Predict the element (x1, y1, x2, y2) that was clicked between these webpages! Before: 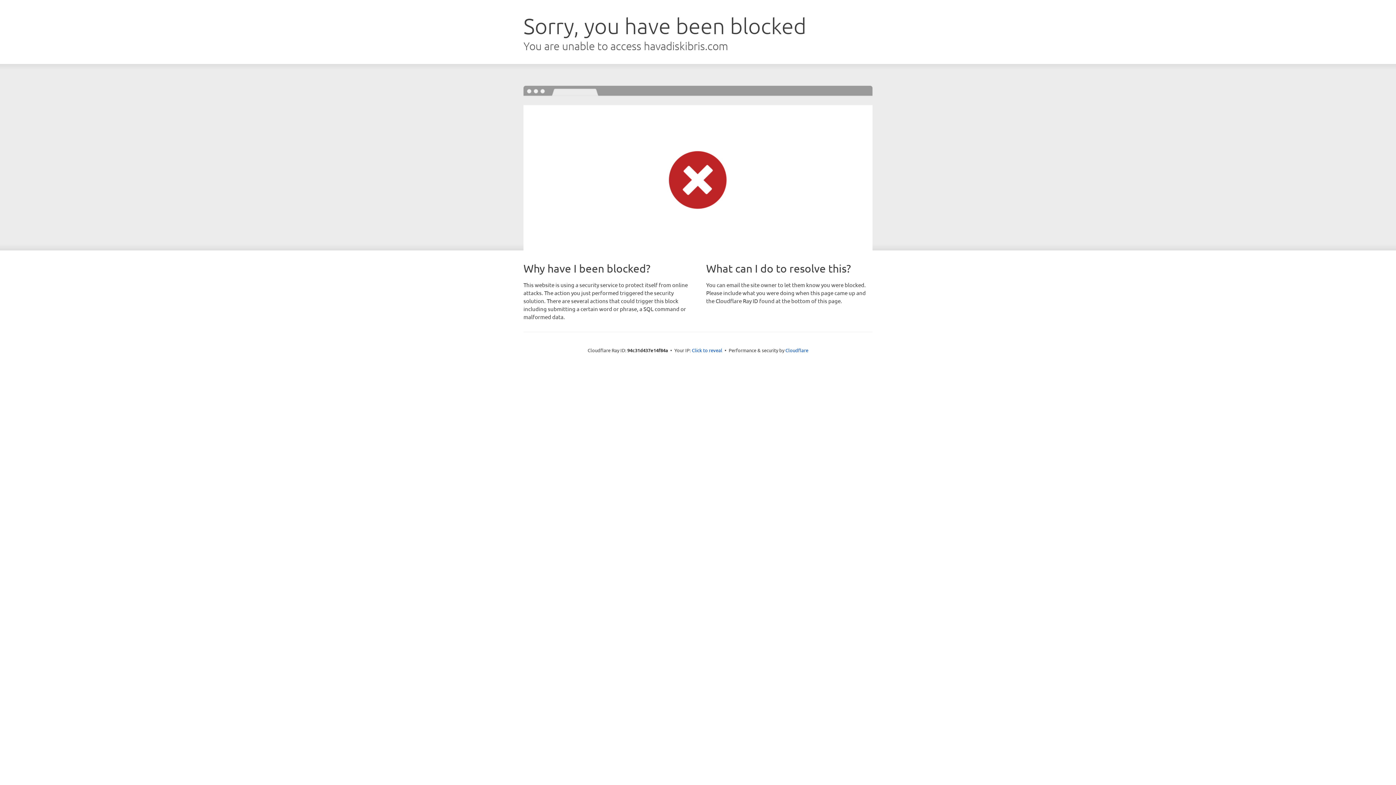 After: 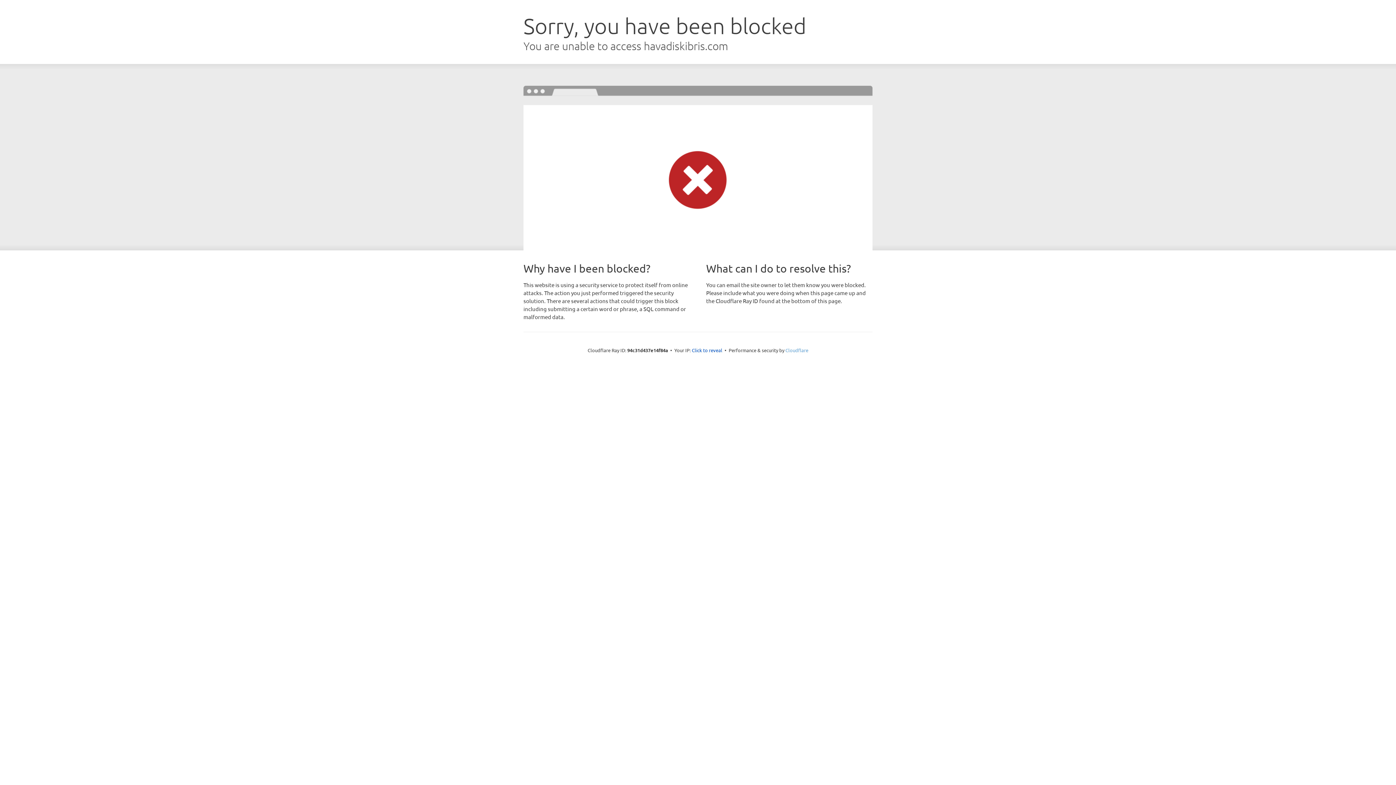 Action: label: Cloudflare bbox: (785, 347, 808, 353)